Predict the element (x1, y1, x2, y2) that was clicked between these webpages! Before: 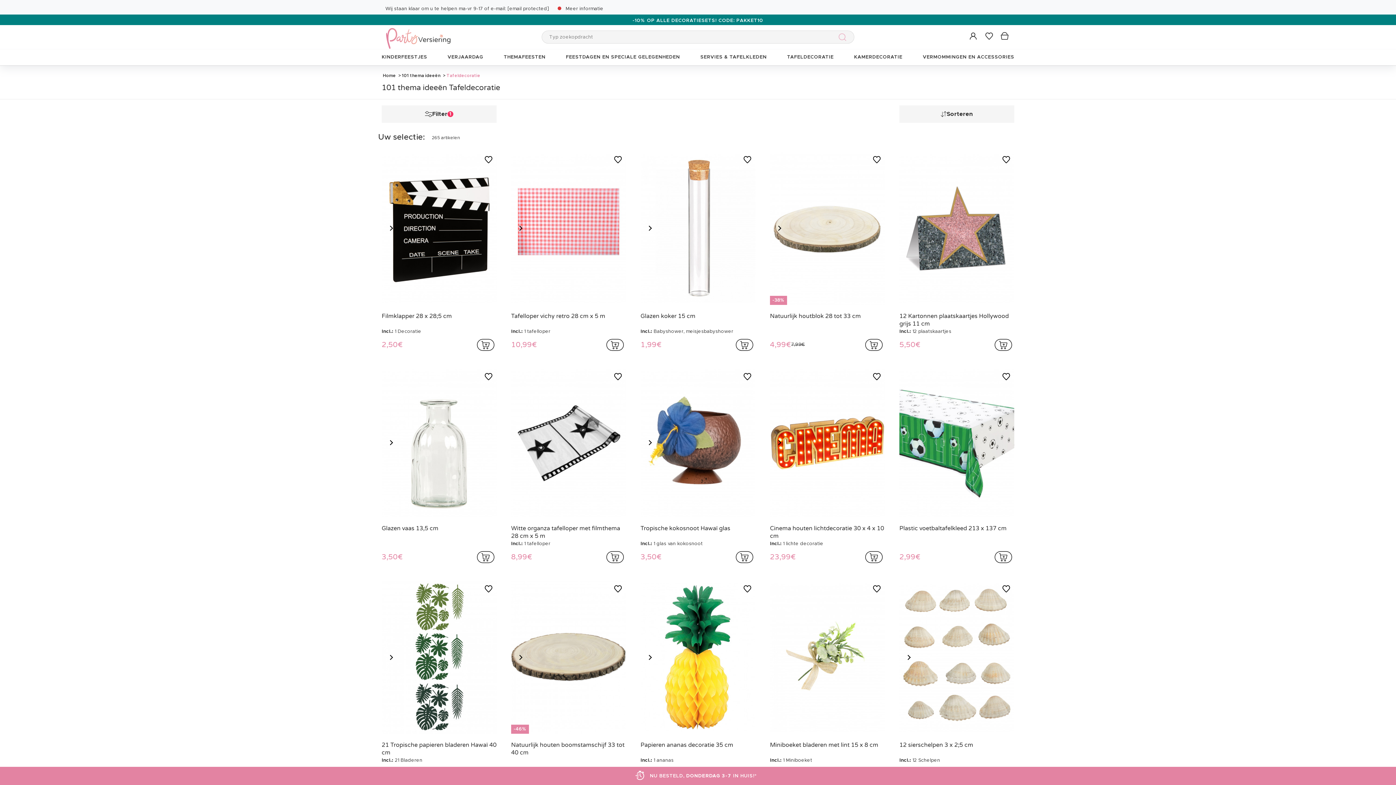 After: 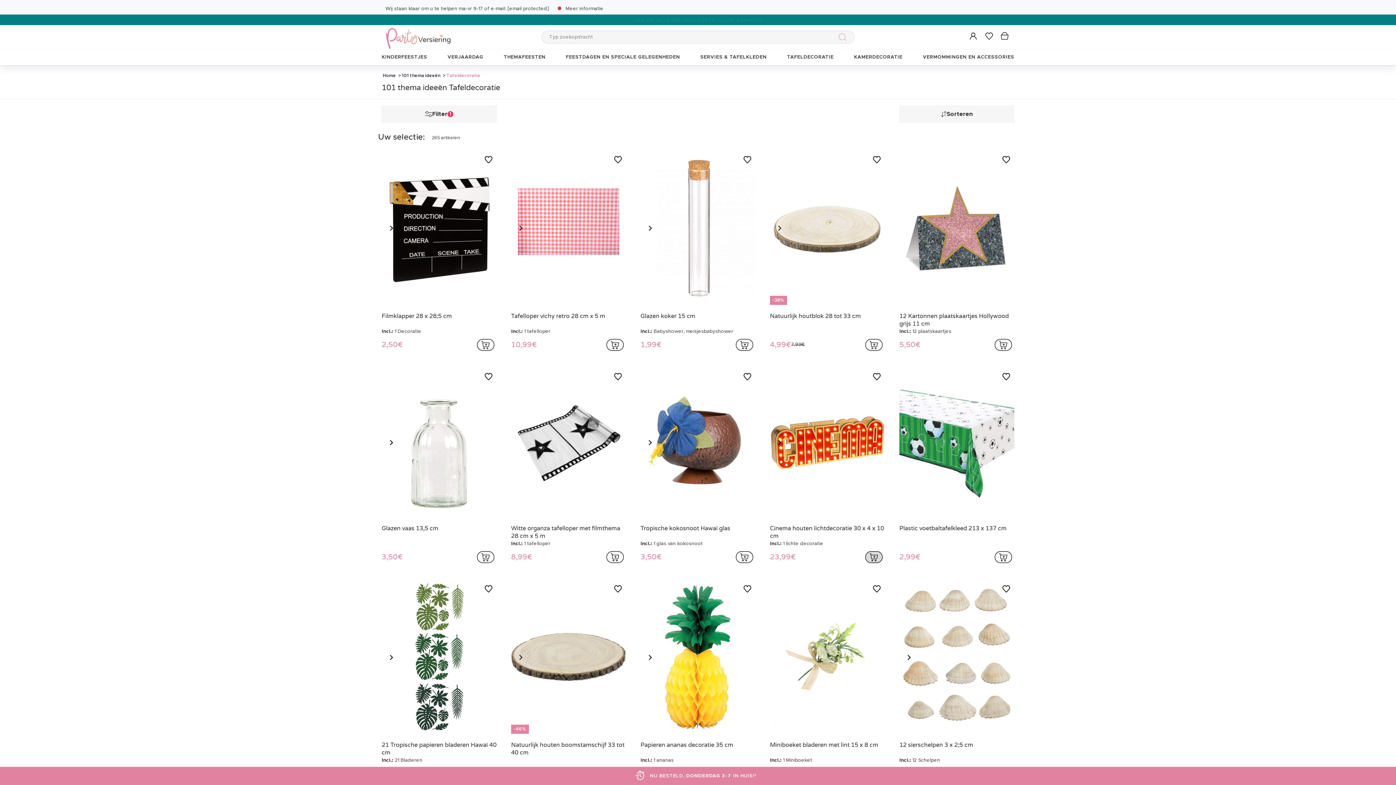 Action: bbox: (863, 548, 885, 566) label: addToCartProductCard